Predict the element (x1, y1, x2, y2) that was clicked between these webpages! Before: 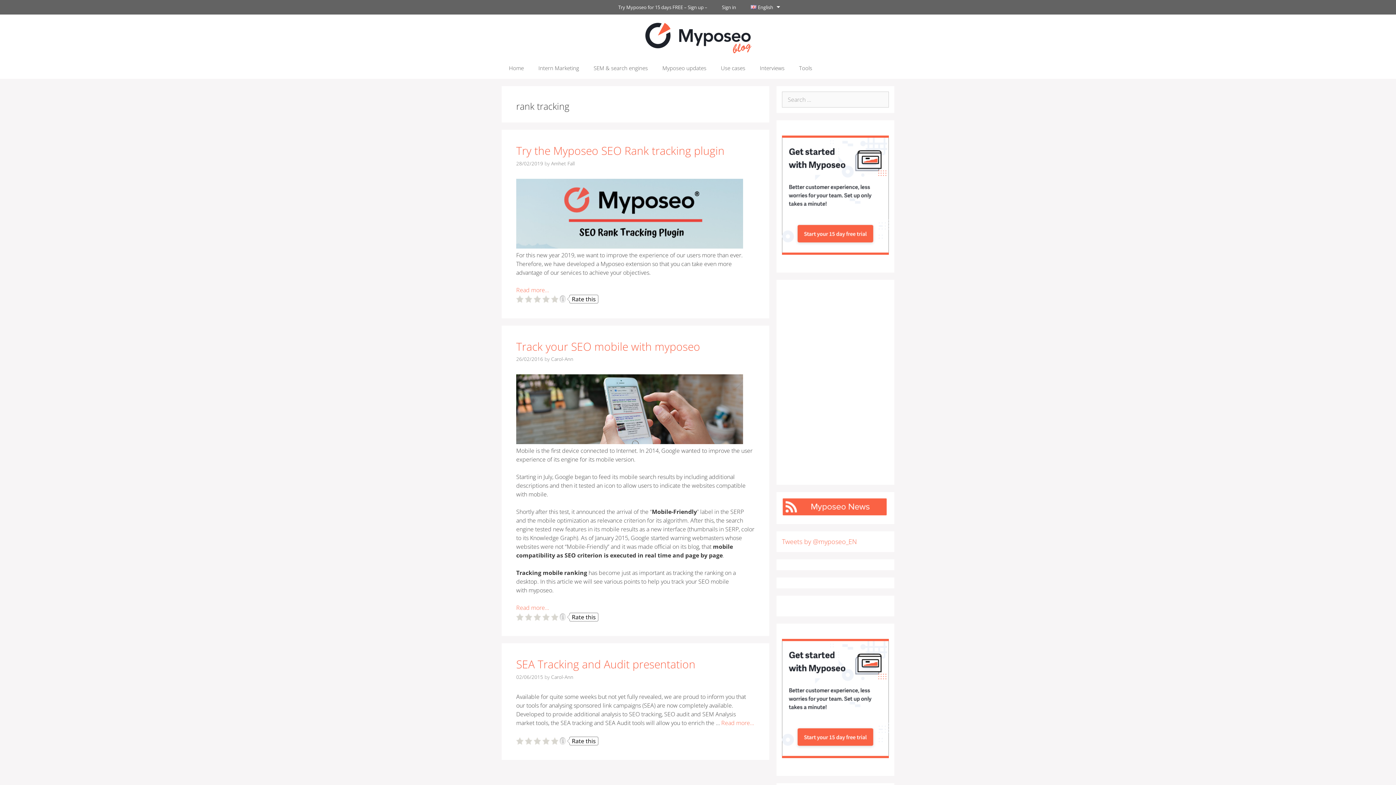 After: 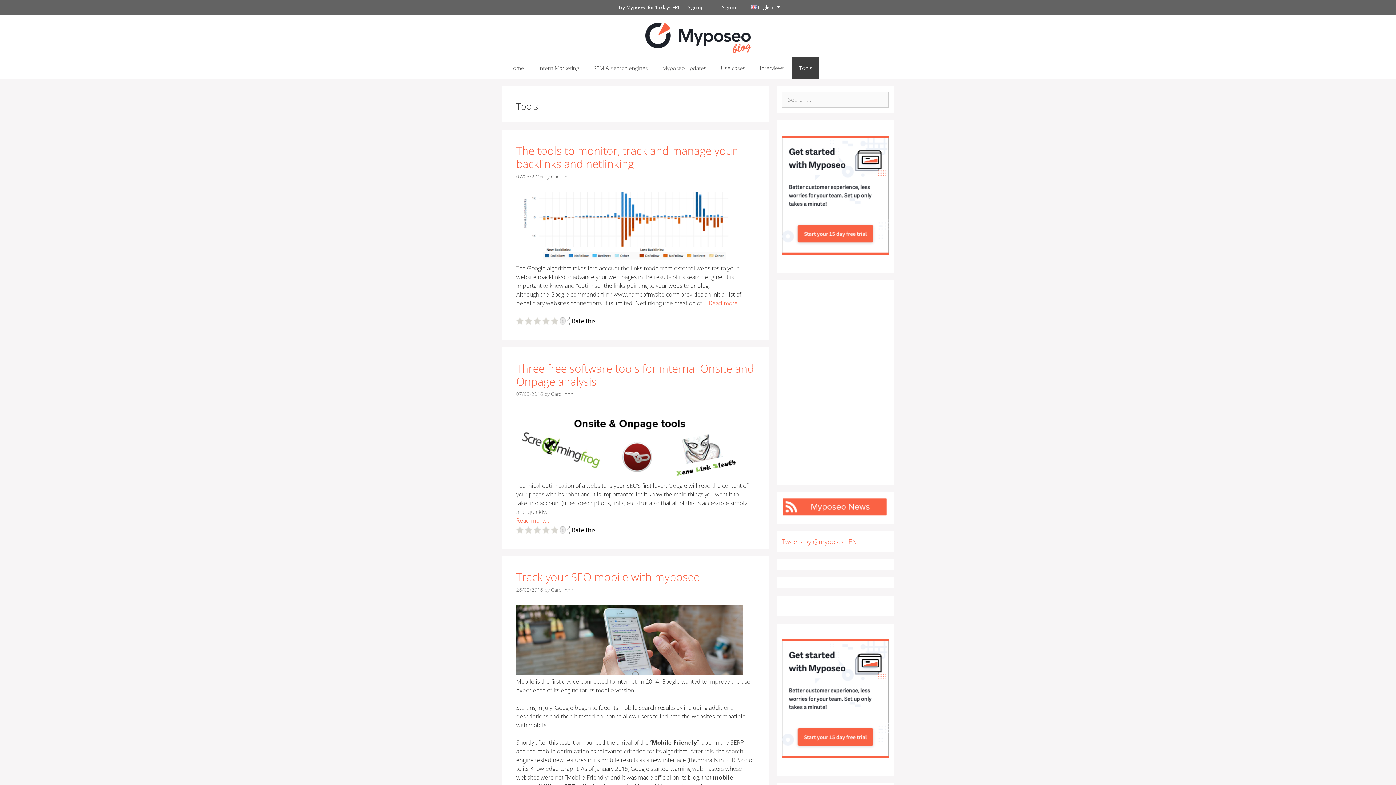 Action: label: Tools bbox: (792, 57, 819, 78)